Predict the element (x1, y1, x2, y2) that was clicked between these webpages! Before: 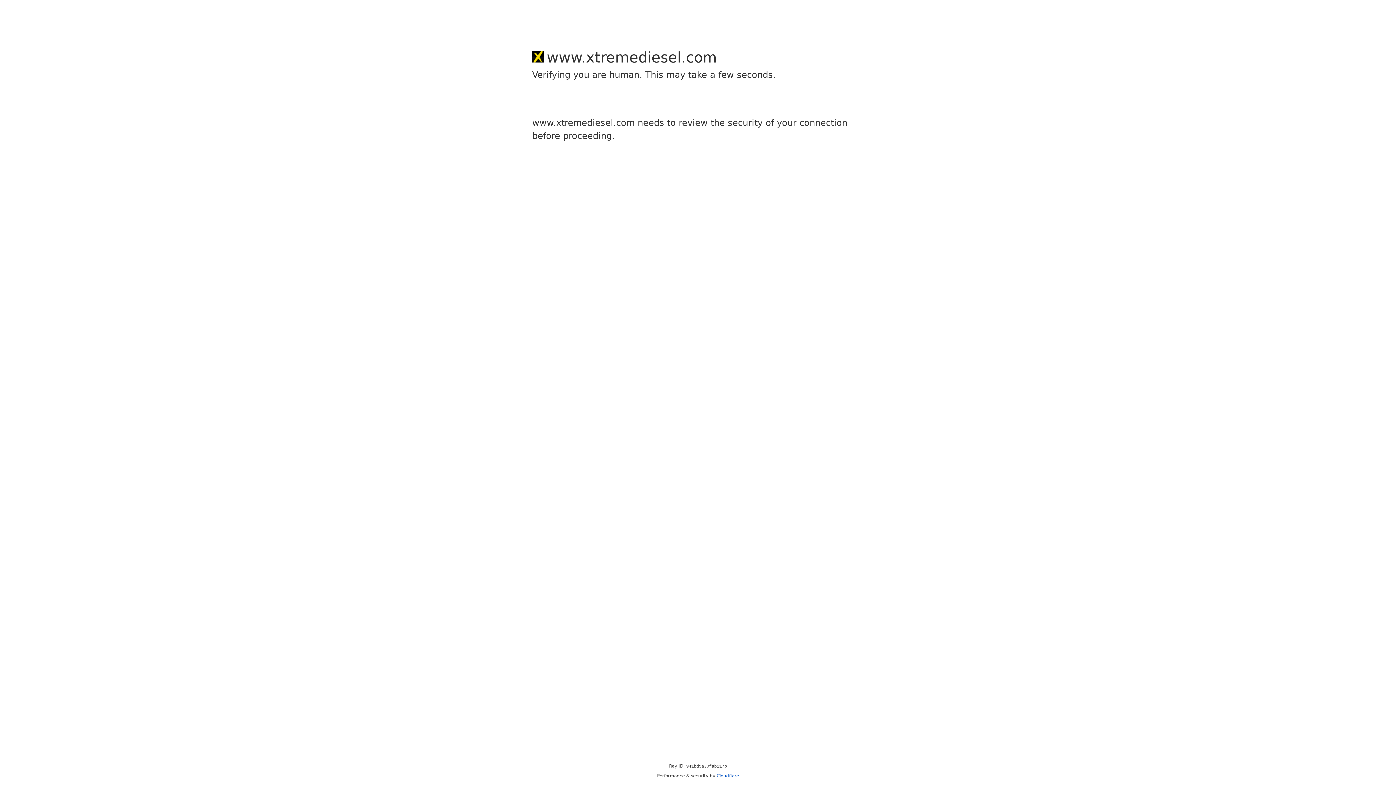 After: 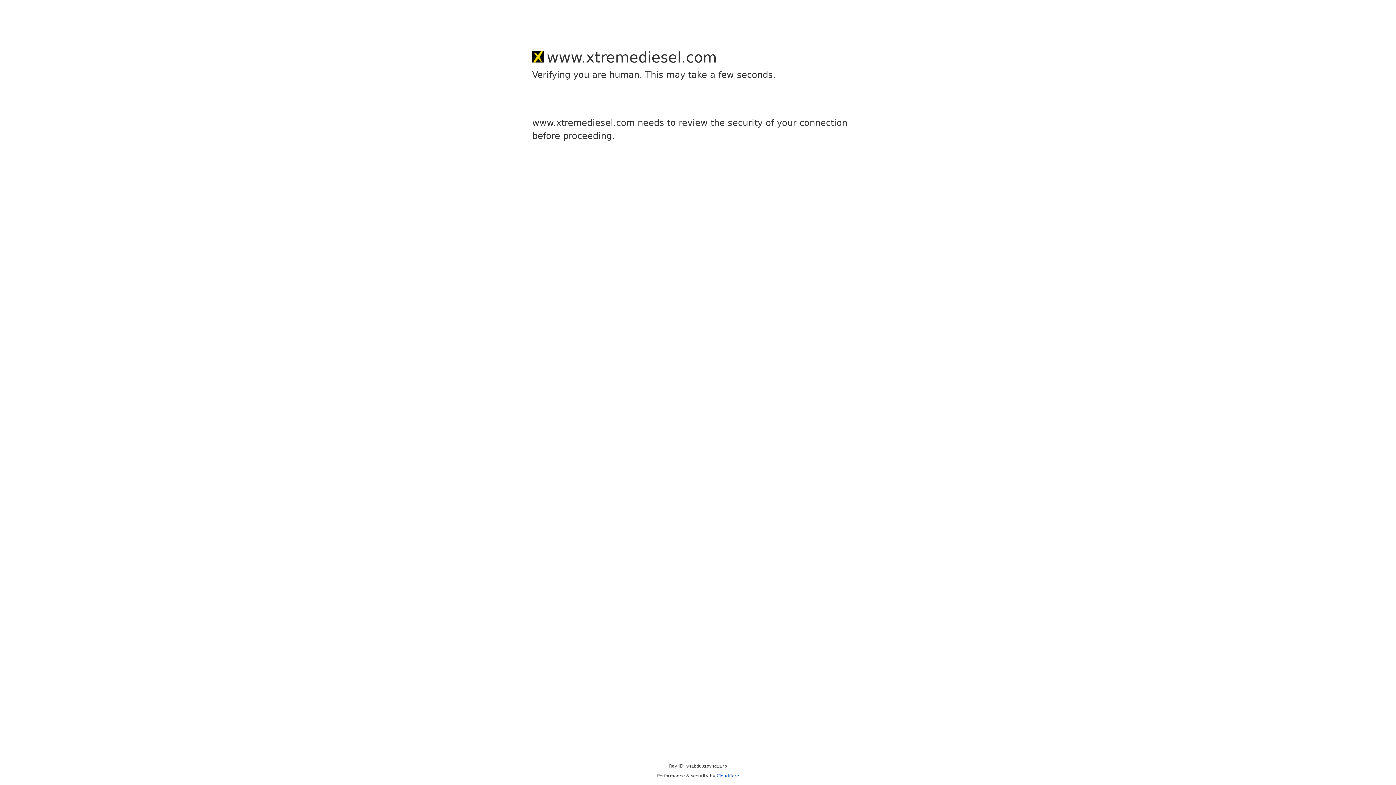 Action: label: Cloudflare bbox: (716, 773, 739, 778)